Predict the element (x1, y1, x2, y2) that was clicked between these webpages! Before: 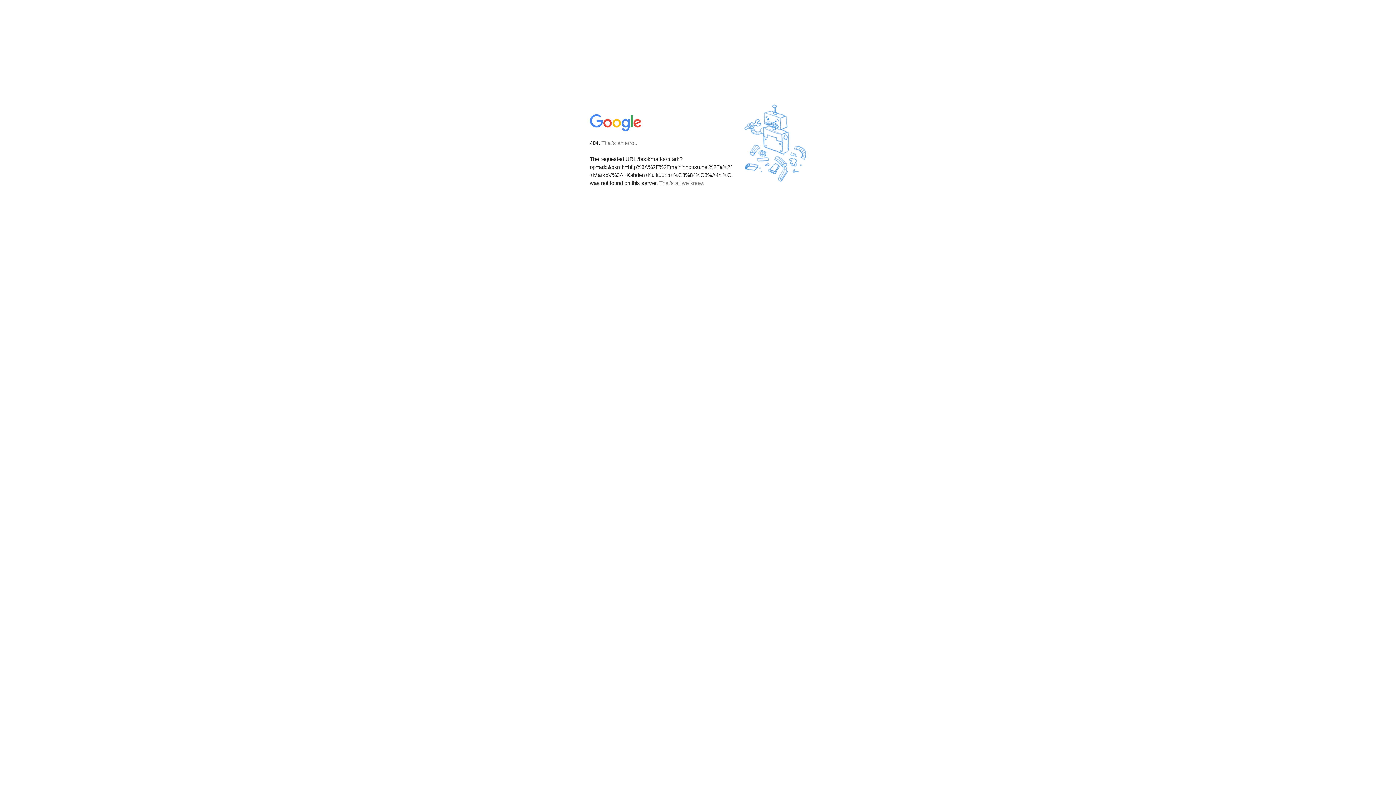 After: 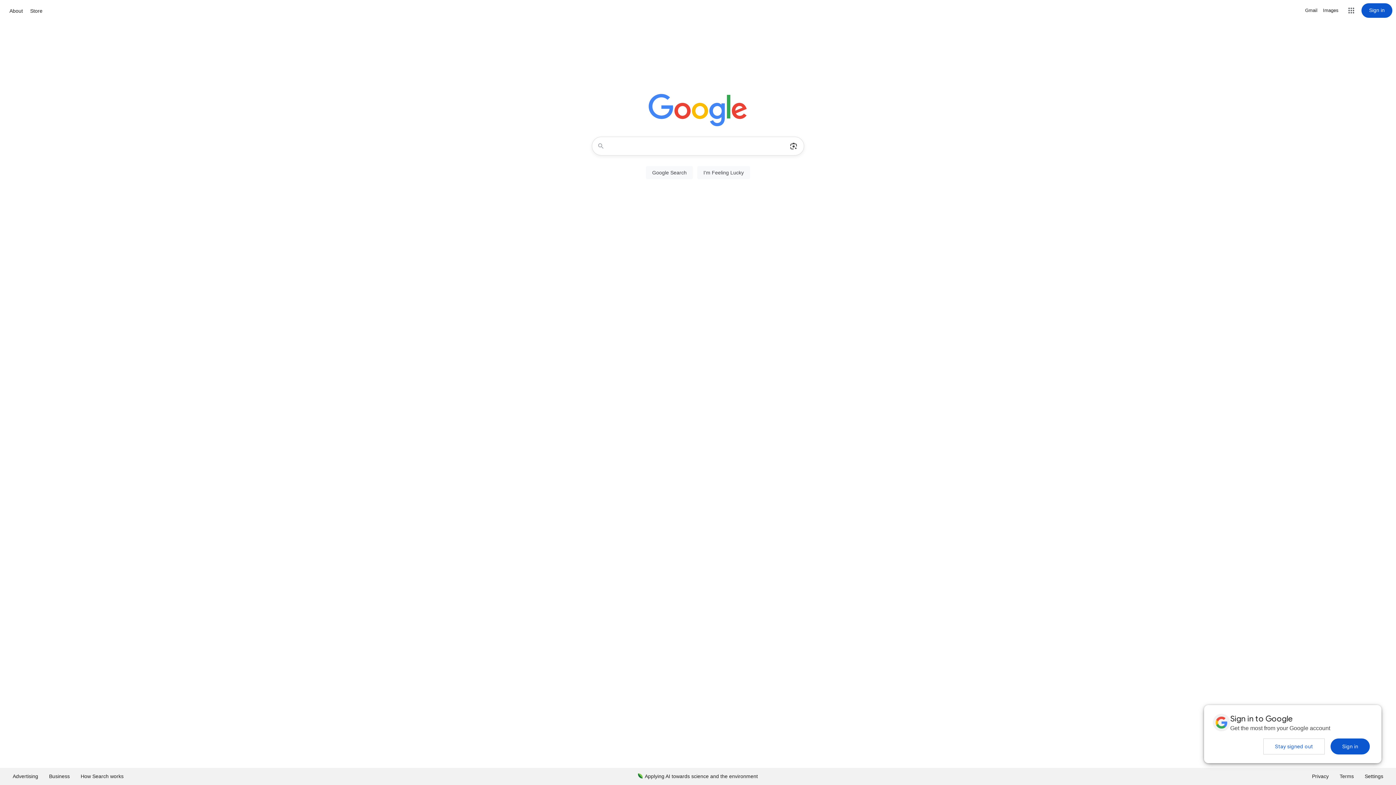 Action: bbox: (590, 127, 642, 134)